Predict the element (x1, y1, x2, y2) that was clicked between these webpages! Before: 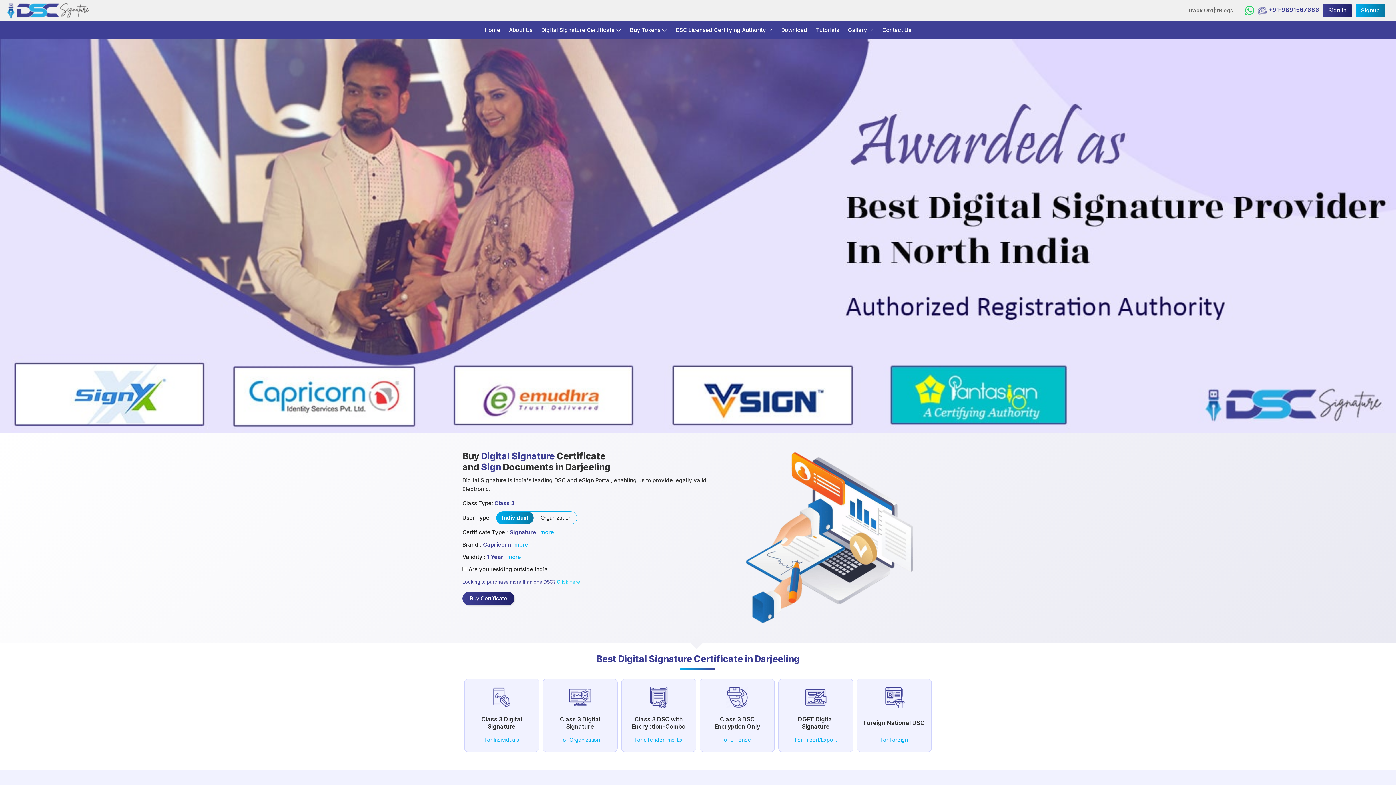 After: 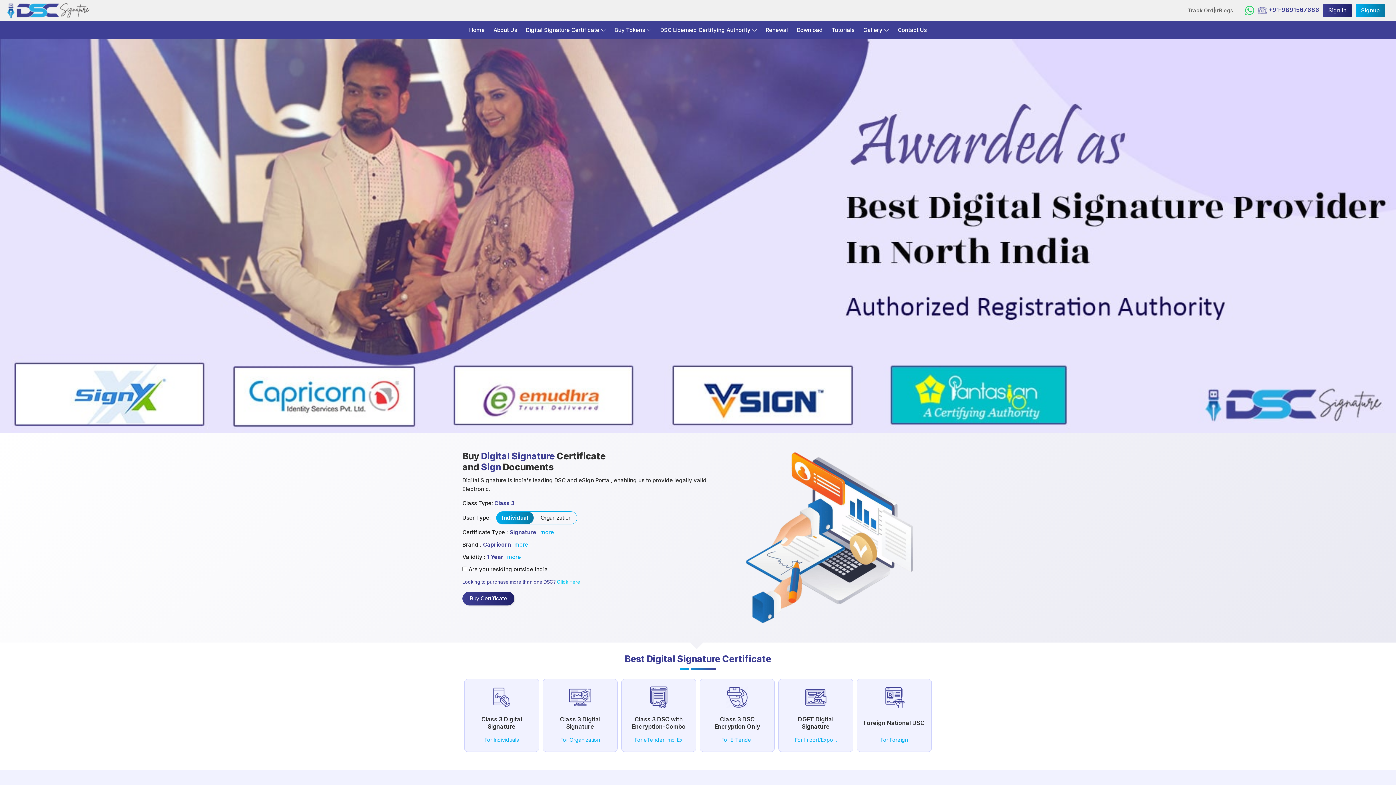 Action: bbox: (480, 20, 504, 39) label: Home